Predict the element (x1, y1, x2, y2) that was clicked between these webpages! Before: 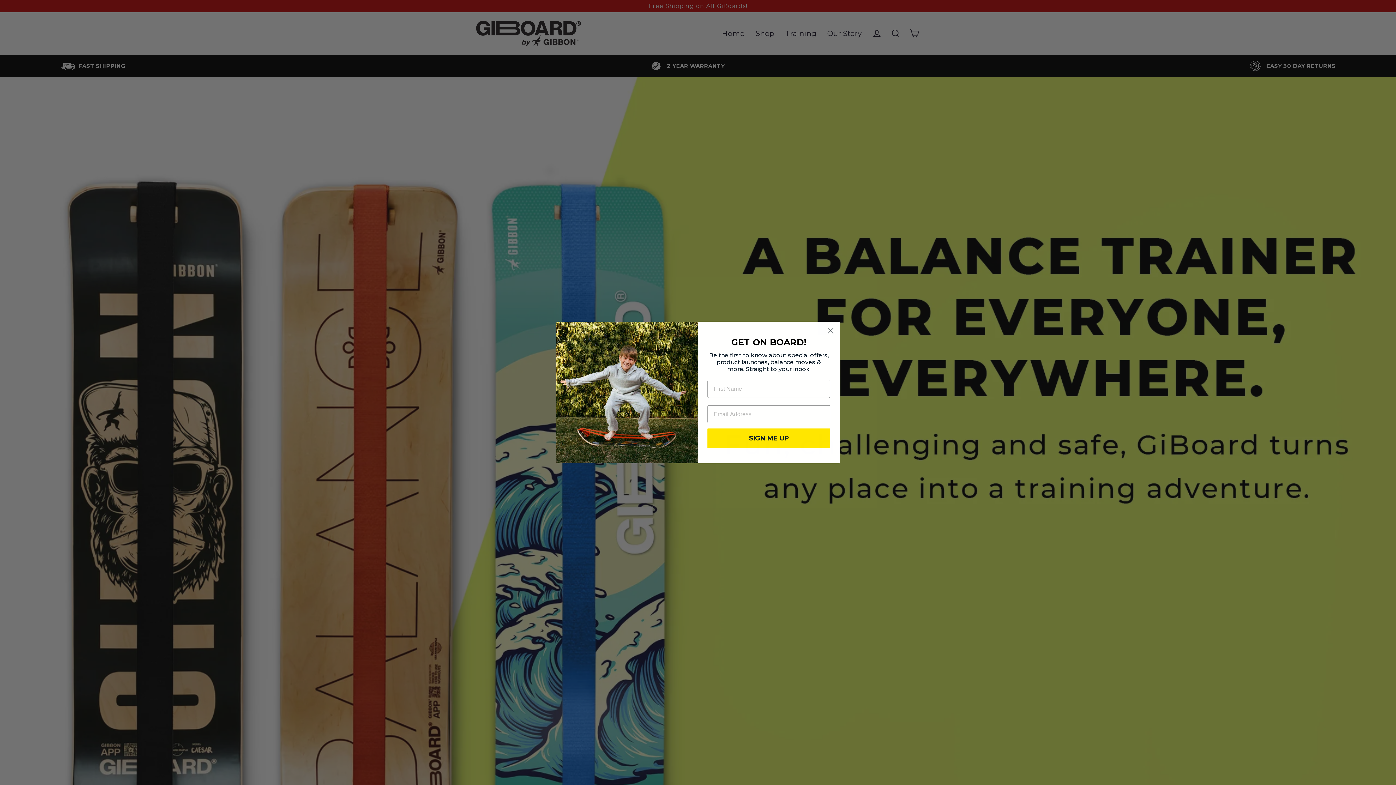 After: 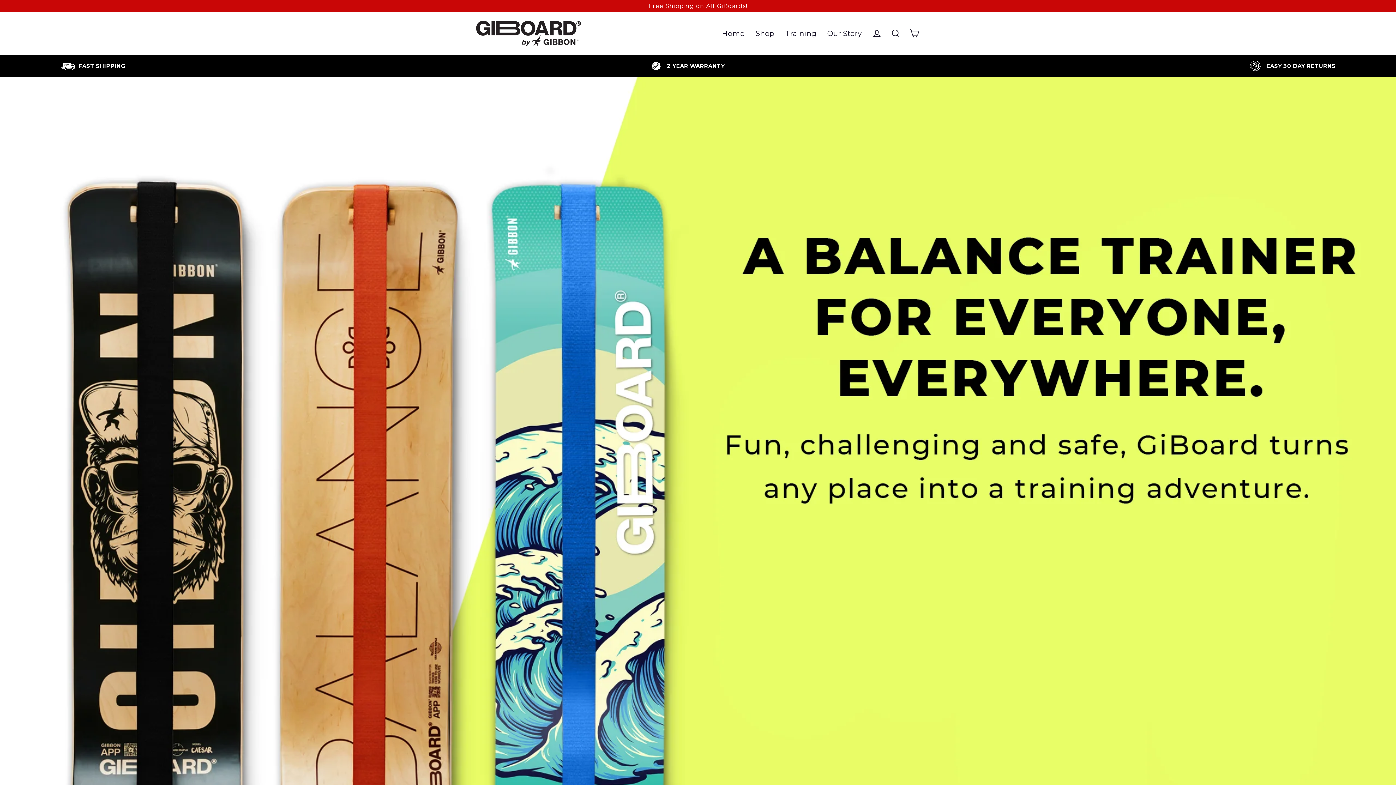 Action: label: Close dialog bbox: (824, 324, 837, 337)